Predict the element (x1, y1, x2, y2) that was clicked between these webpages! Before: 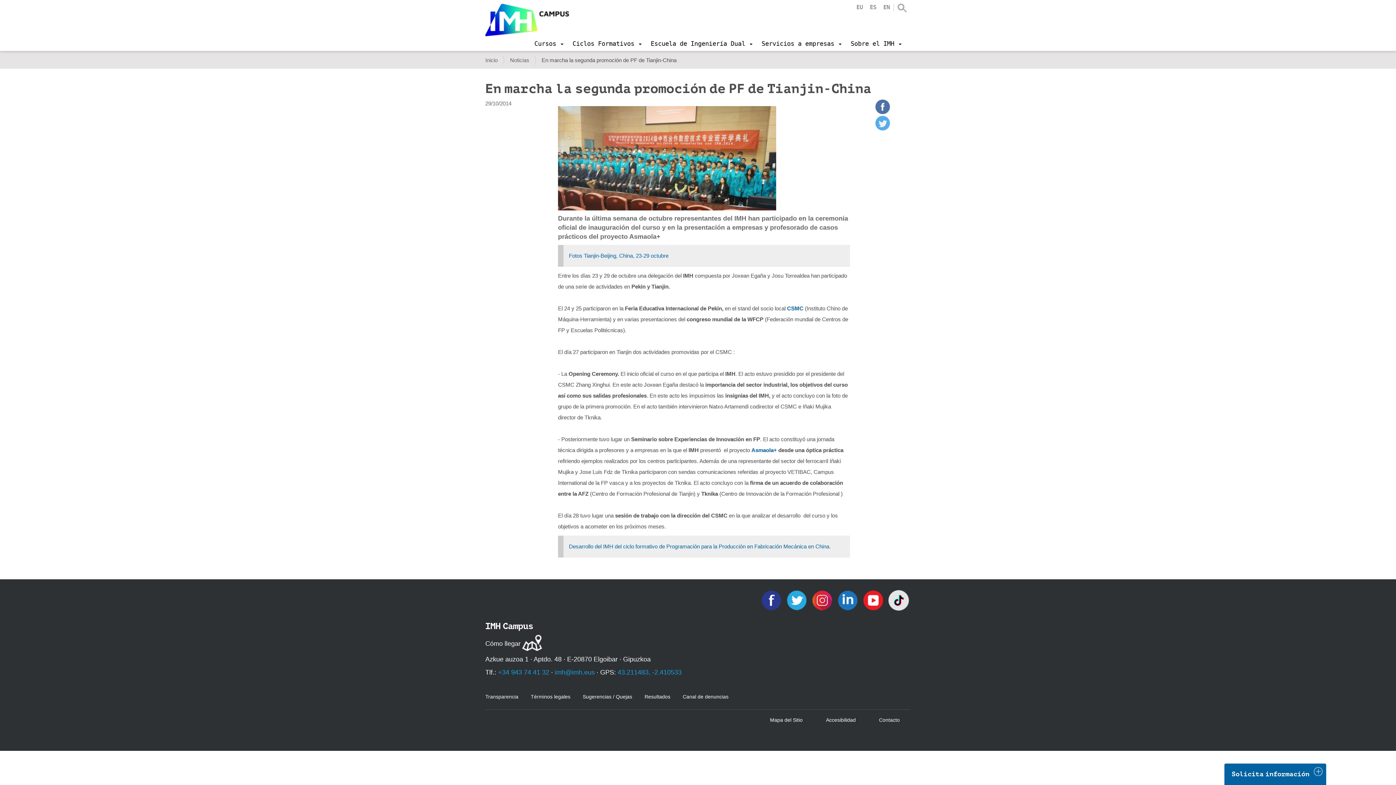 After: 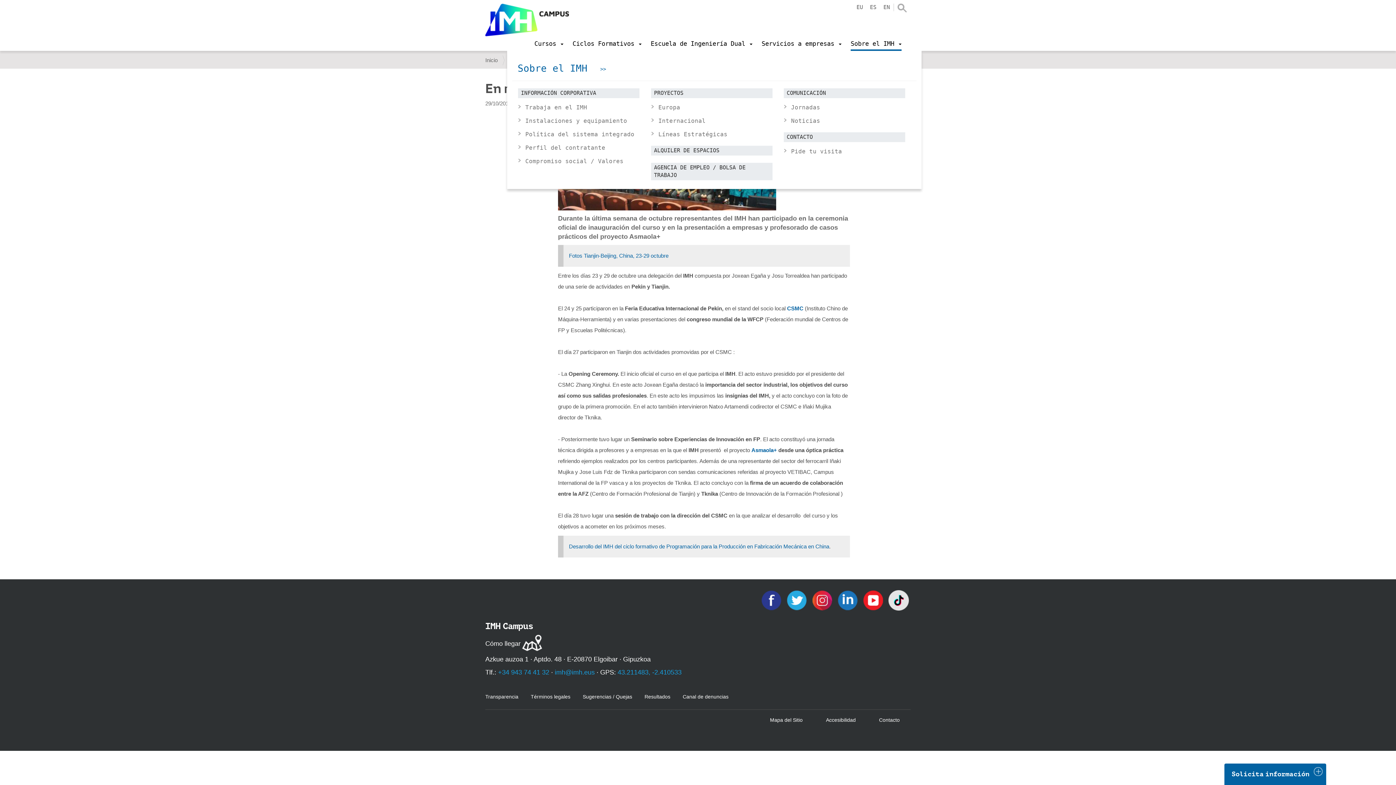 Action: label: Sobre el IMH  bbox: (850, 36, 901, 50)